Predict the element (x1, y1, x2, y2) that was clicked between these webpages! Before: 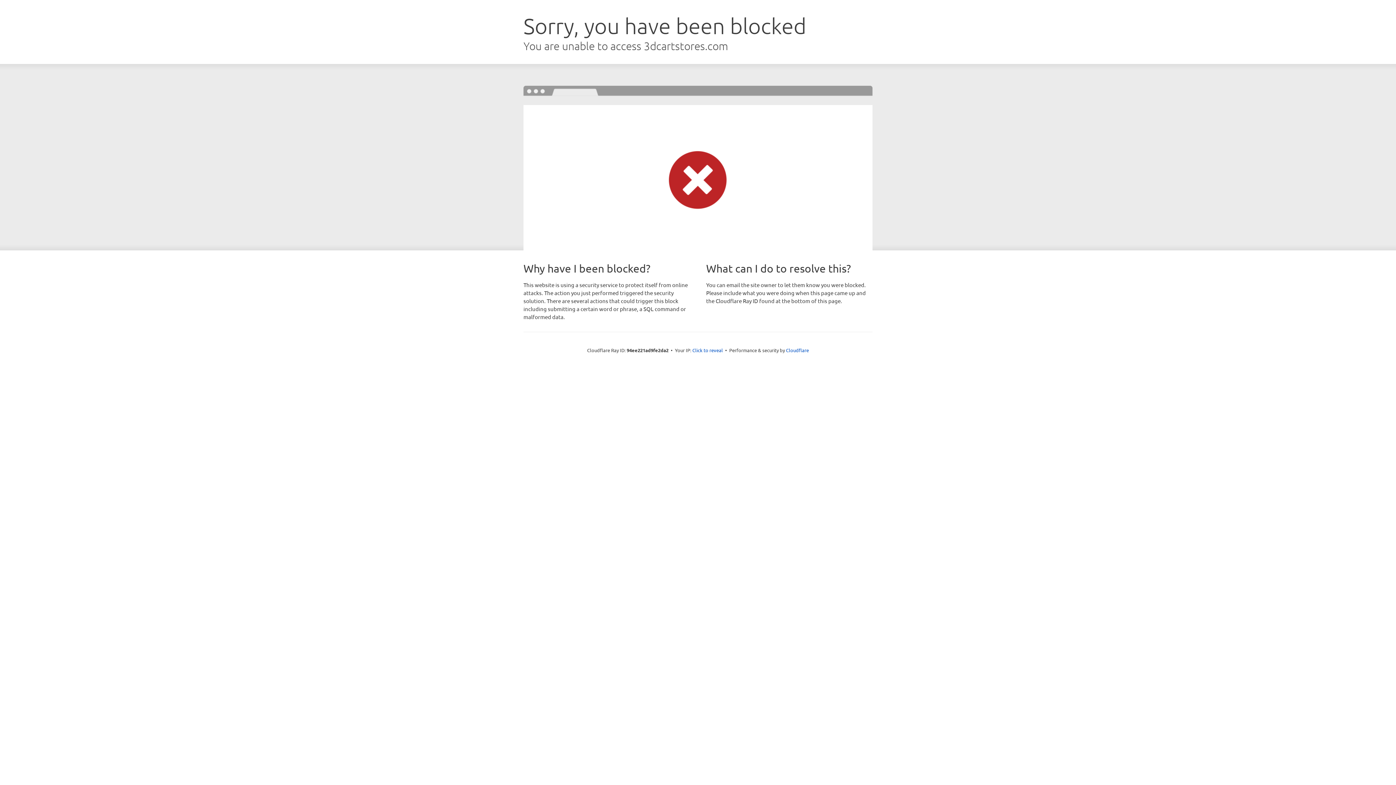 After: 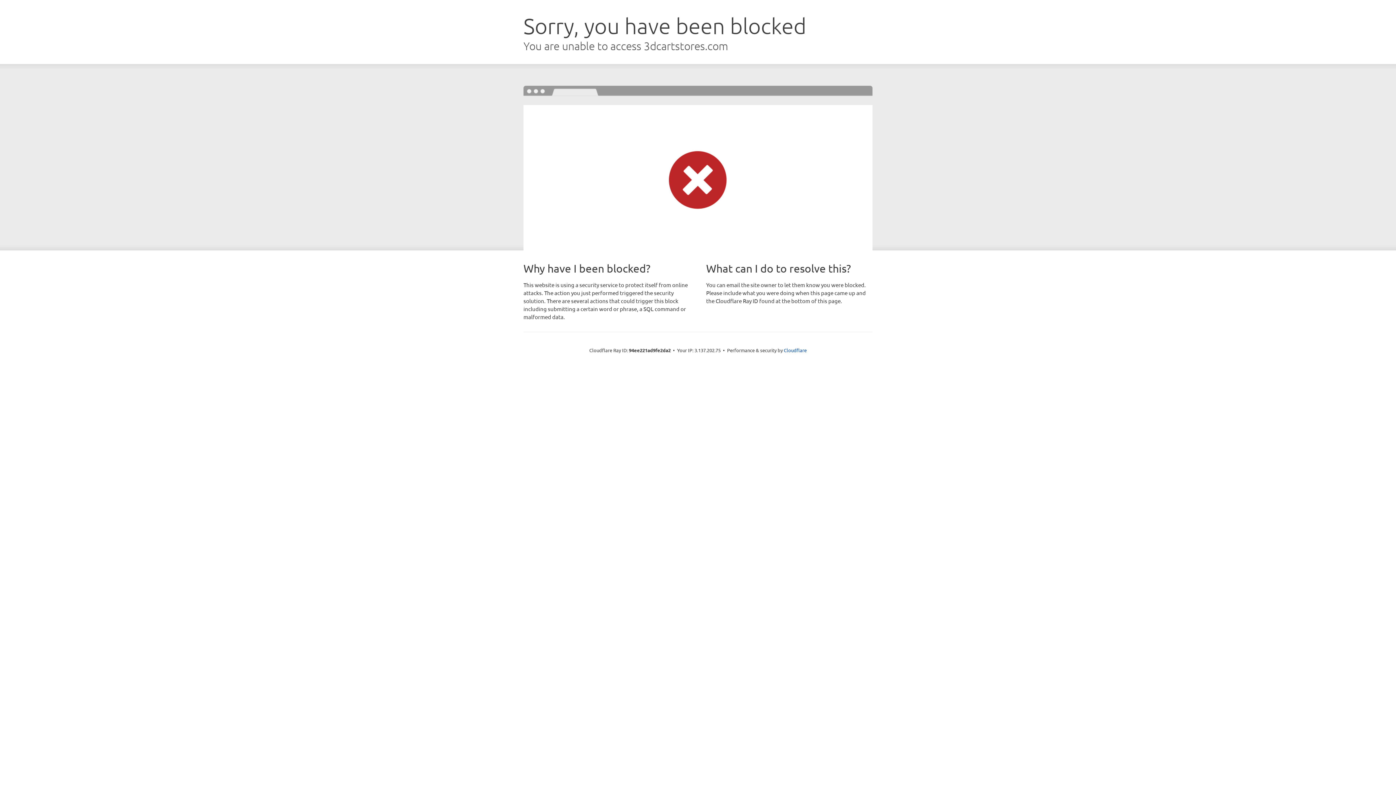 Action: label: Click to reveal bbox: (692, 346, 723, 353)